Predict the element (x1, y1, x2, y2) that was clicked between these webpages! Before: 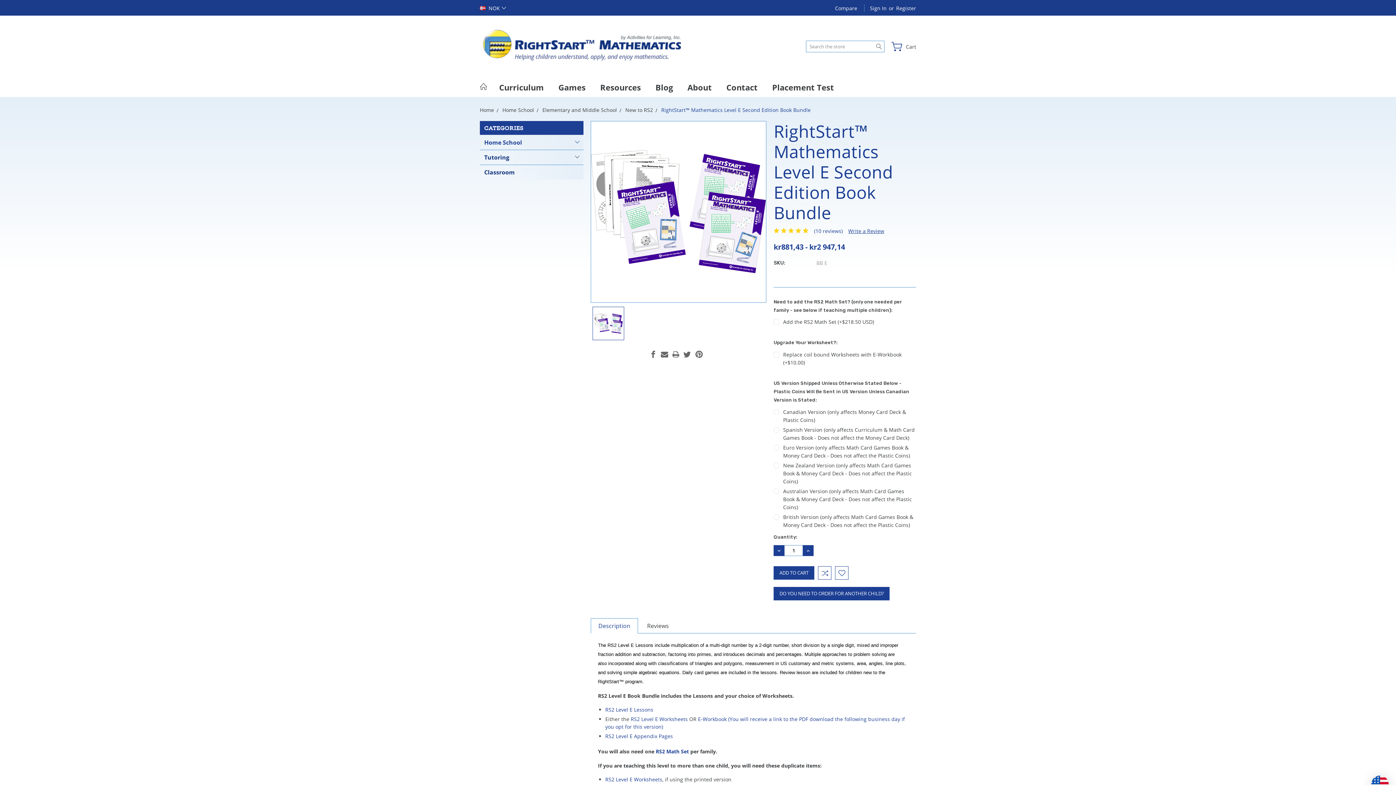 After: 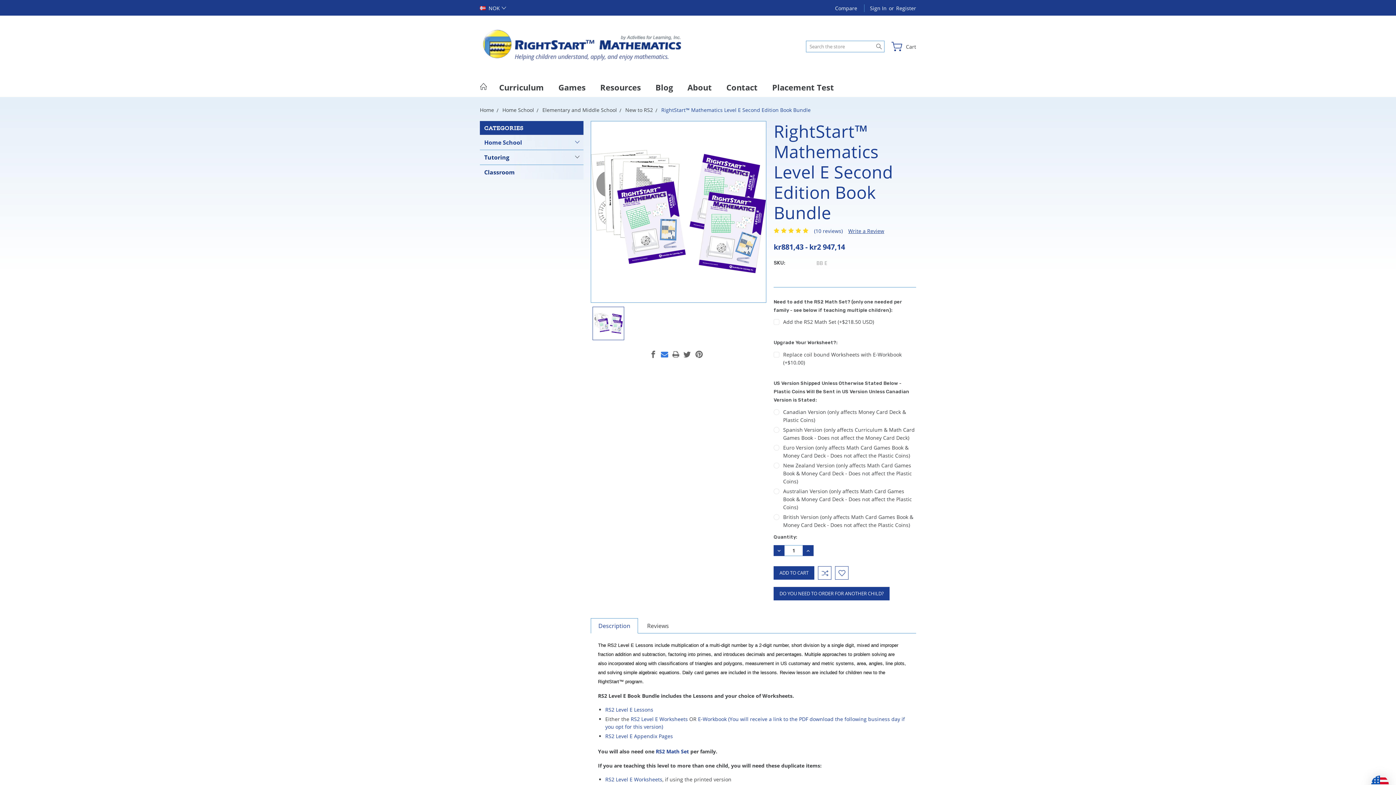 Action: bbox: (660, 350, 668, 358)